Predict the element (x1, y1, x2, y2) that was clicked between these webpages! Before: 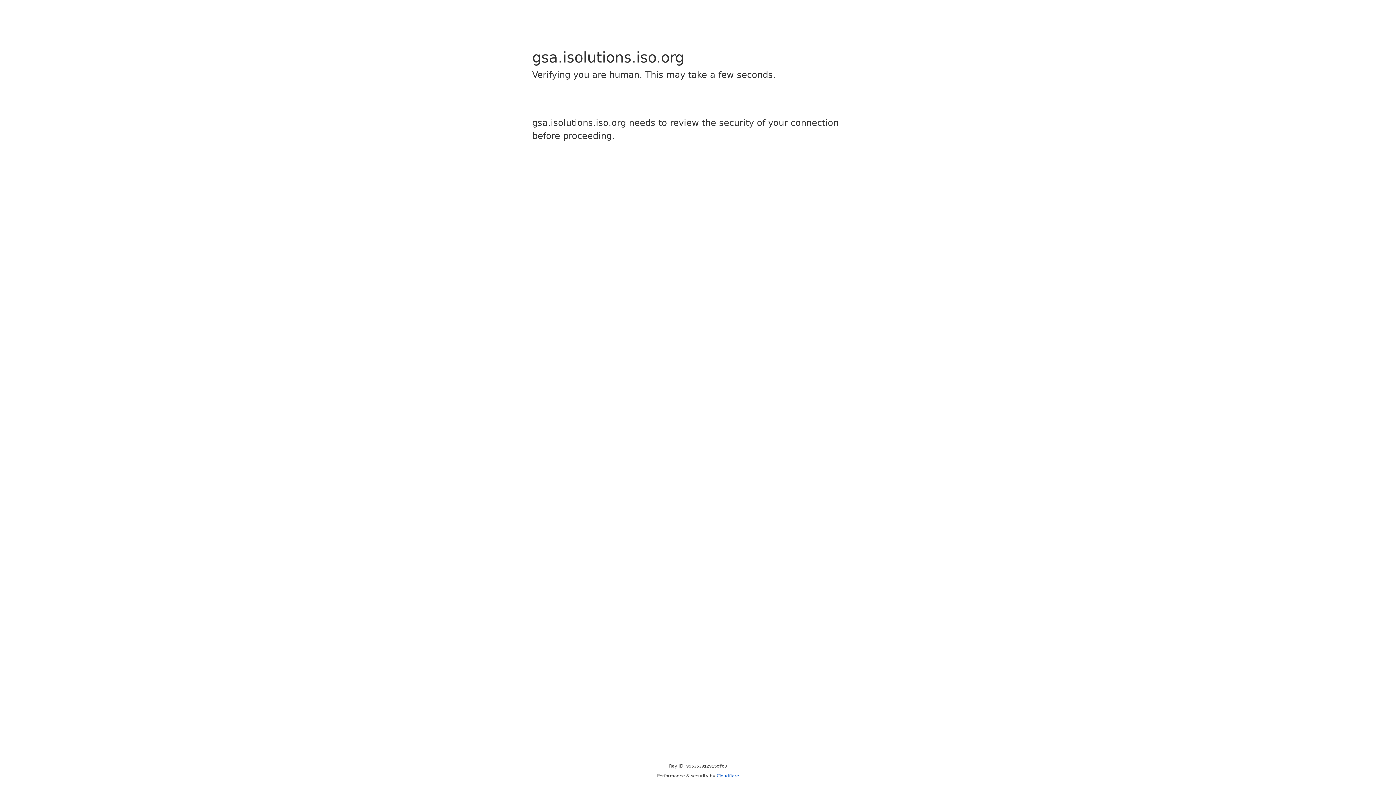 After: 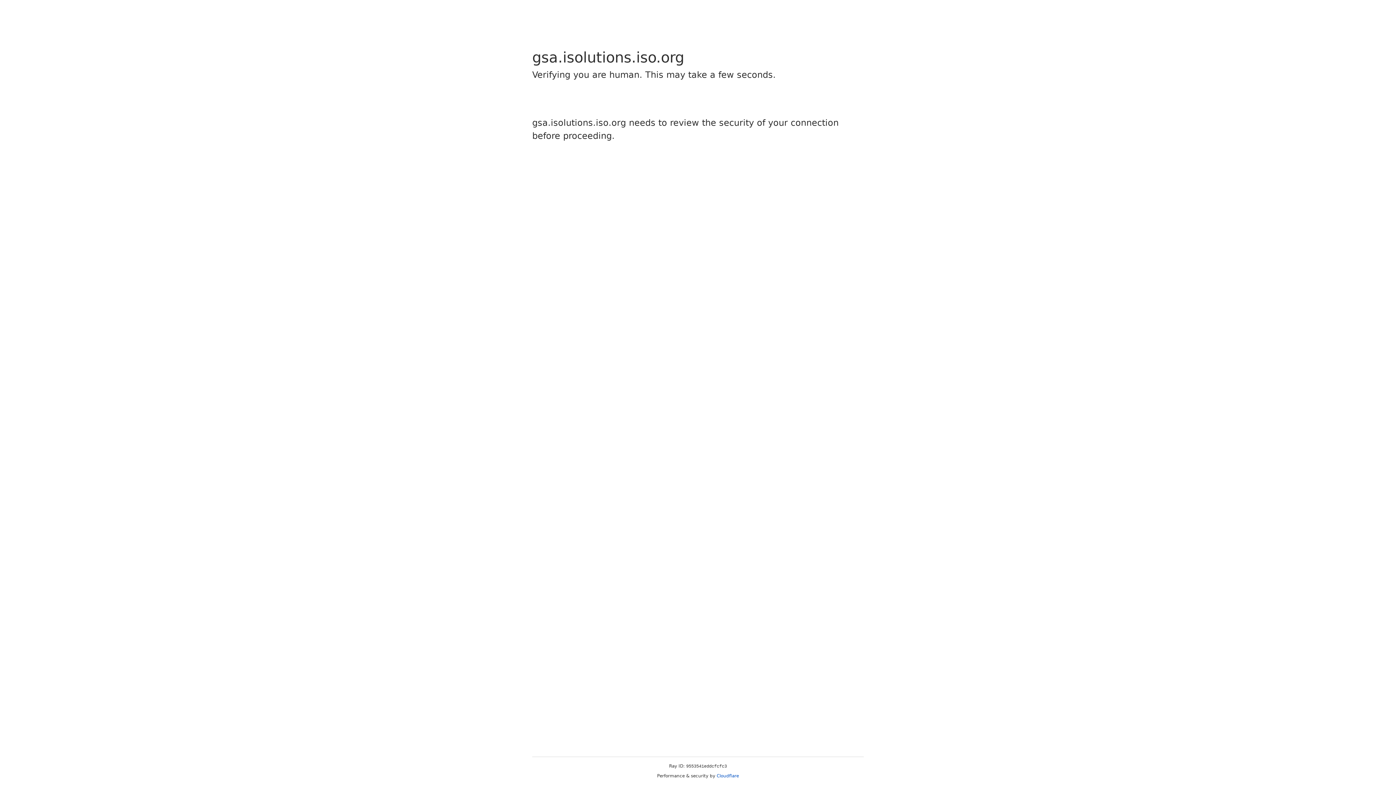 Action: bbox: (716, 773, 739, 778) label: Cloudflare